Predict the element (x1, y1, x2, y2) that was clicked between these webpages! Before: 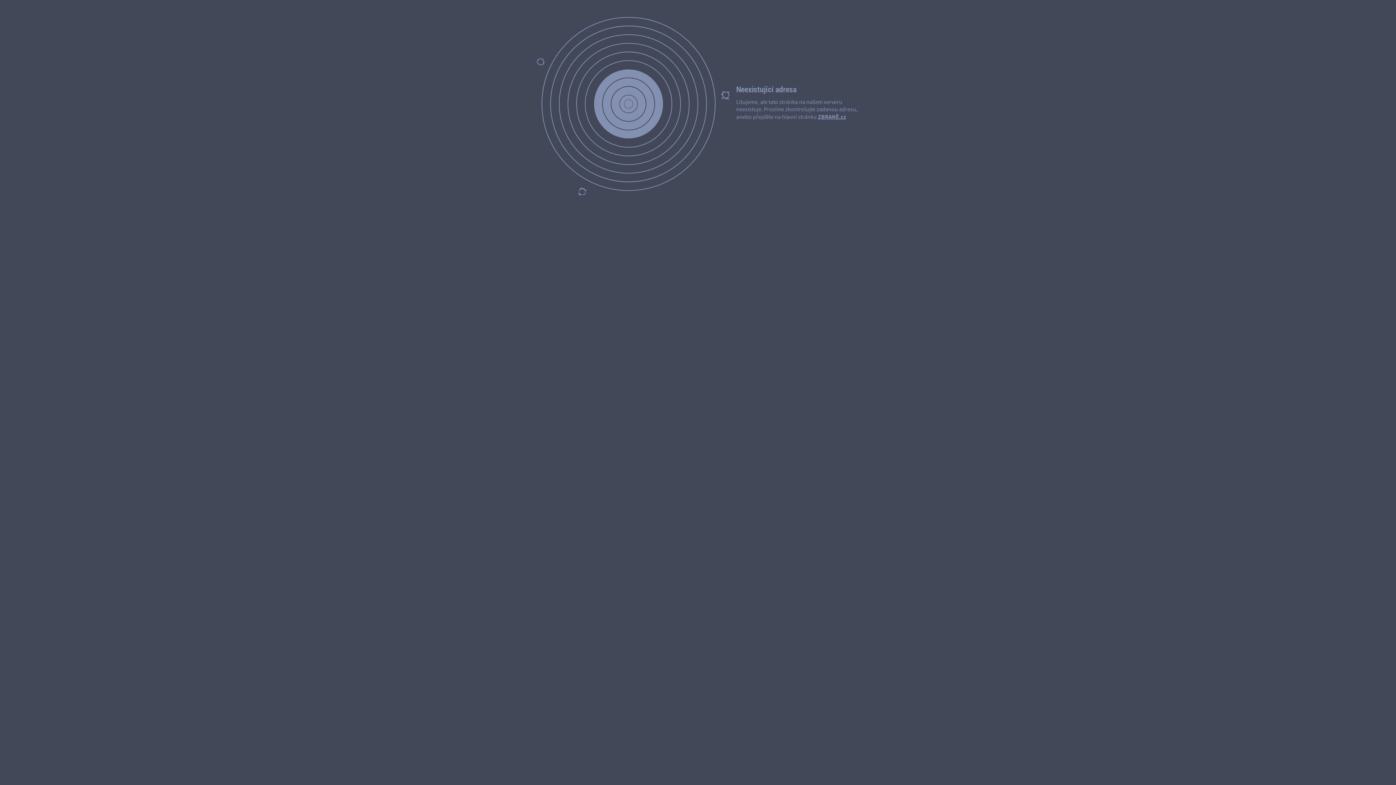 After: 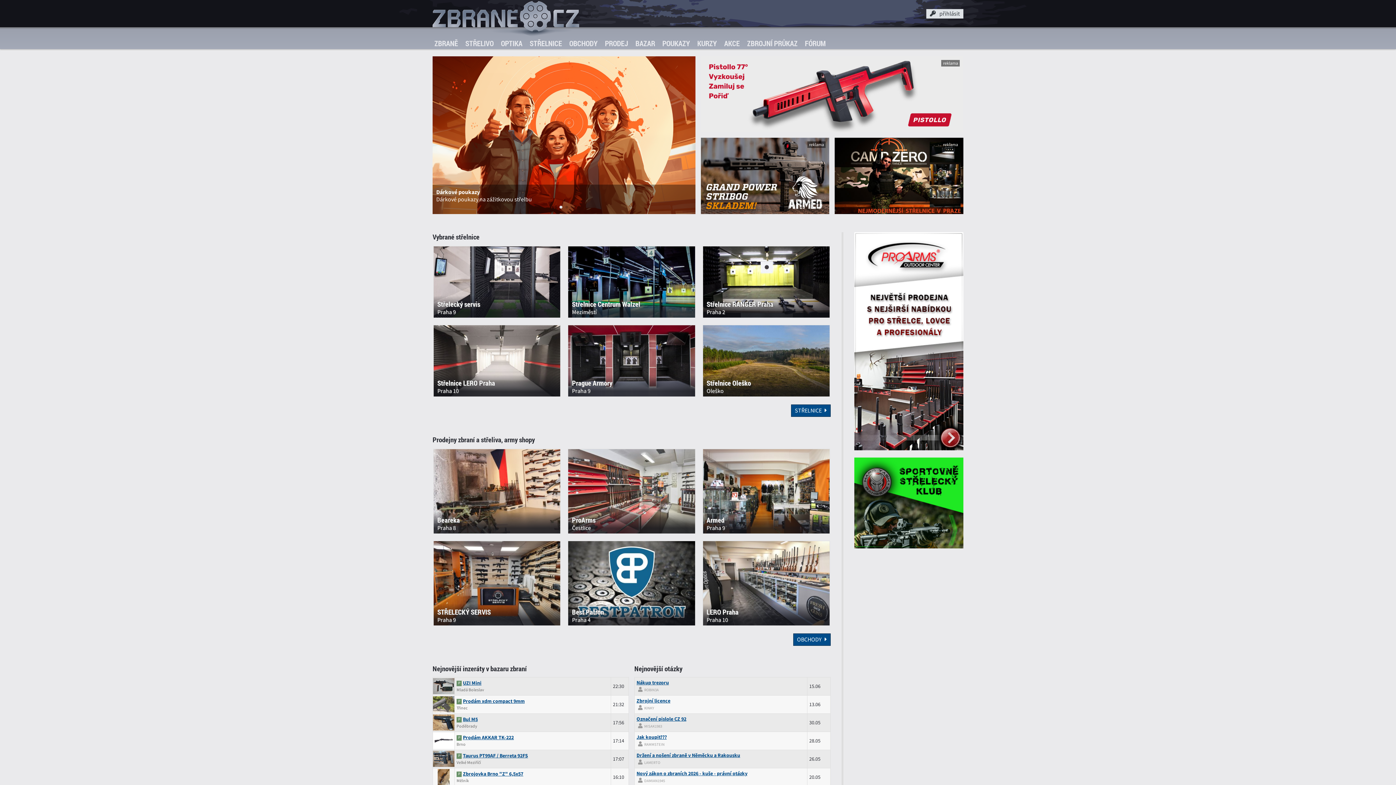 Action: bbox: (818, 113, 846, 120) label: ZBRANĚ.cz